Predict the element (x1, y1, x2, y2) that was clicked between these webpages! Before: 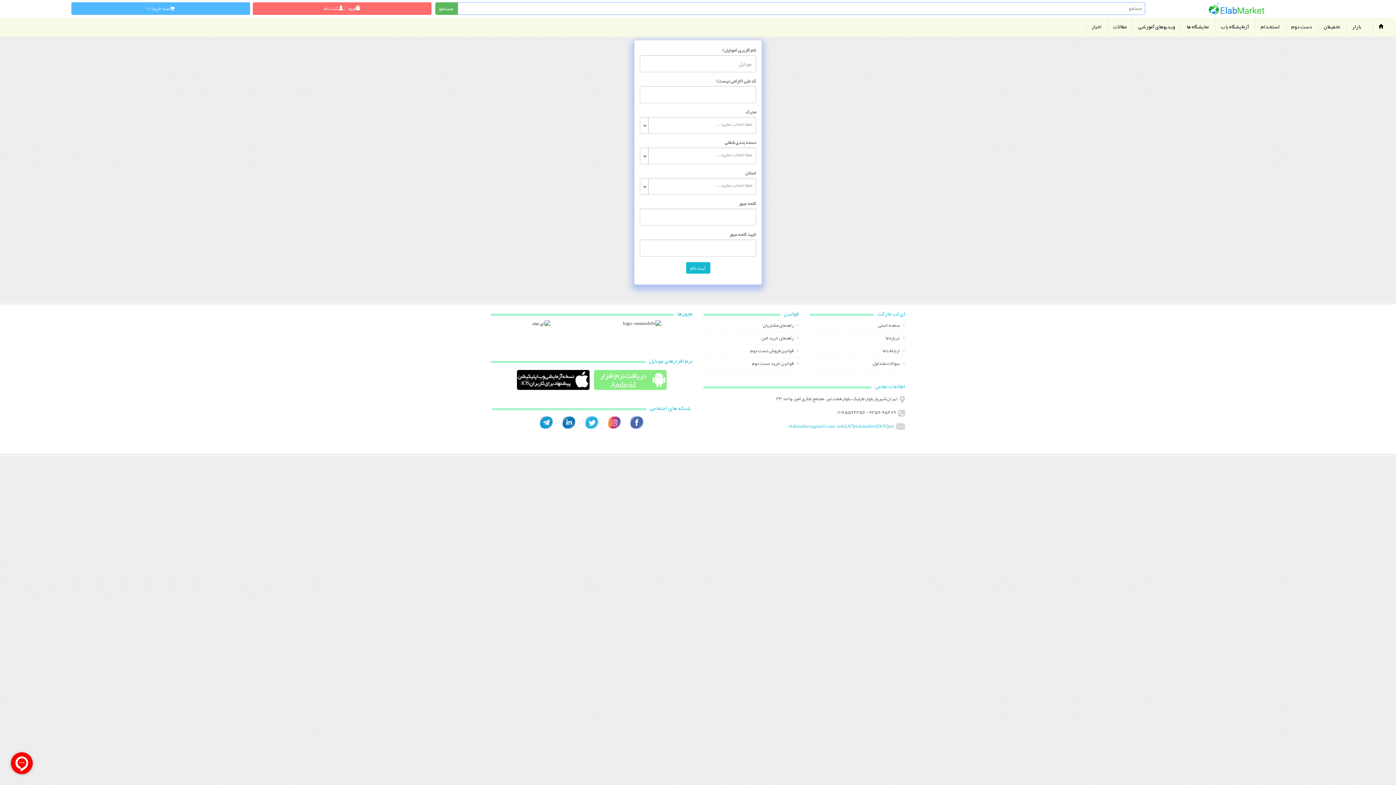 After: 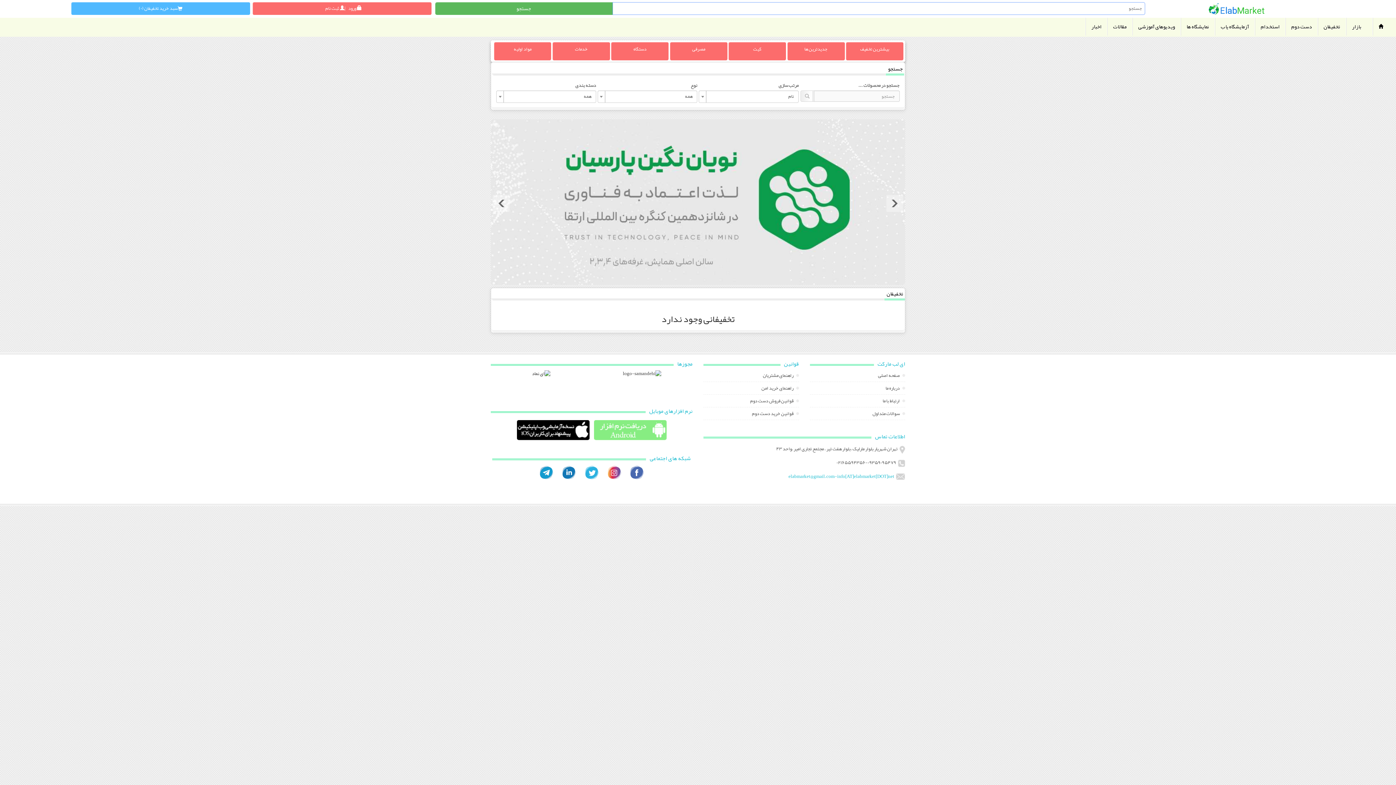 Action: bbox: (1318, 17, 1346, 36) label: تخفیفان